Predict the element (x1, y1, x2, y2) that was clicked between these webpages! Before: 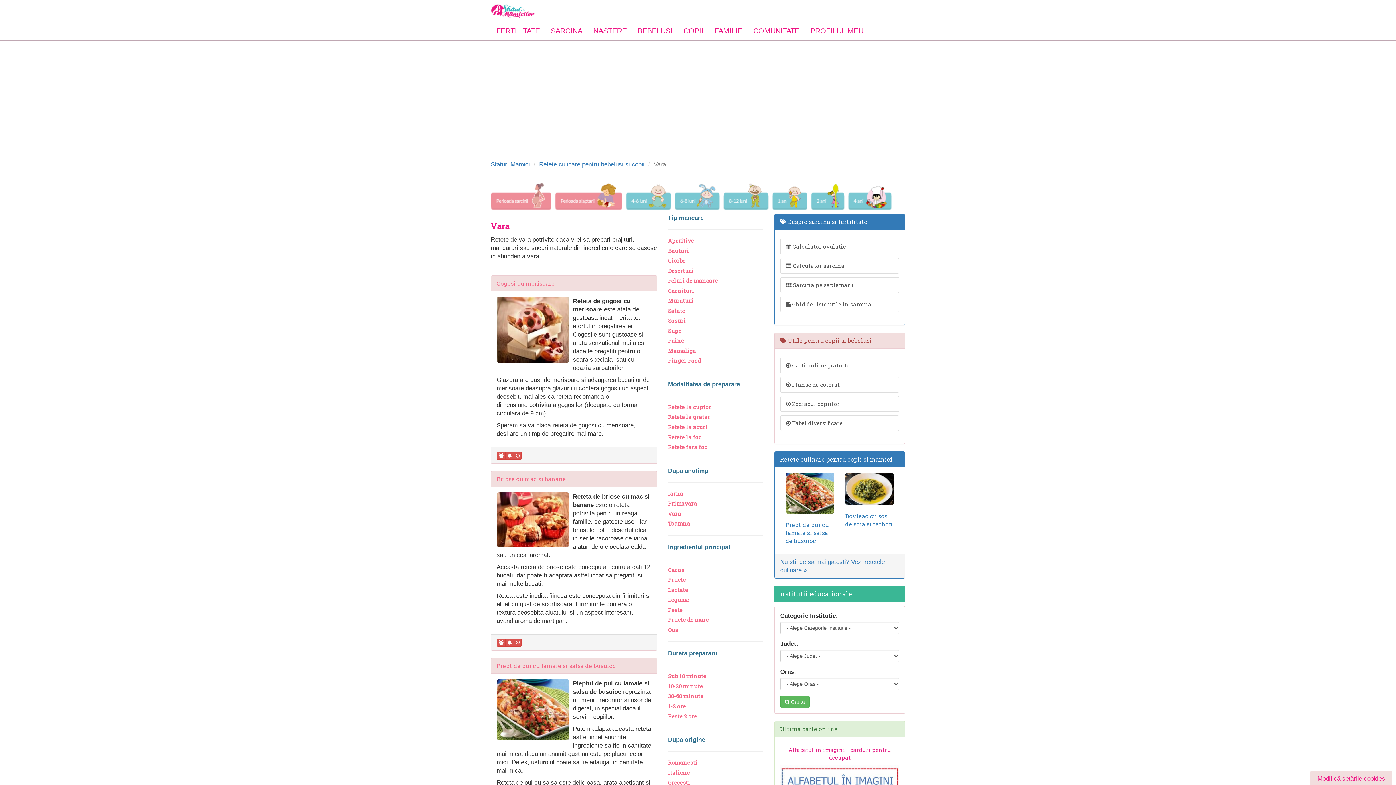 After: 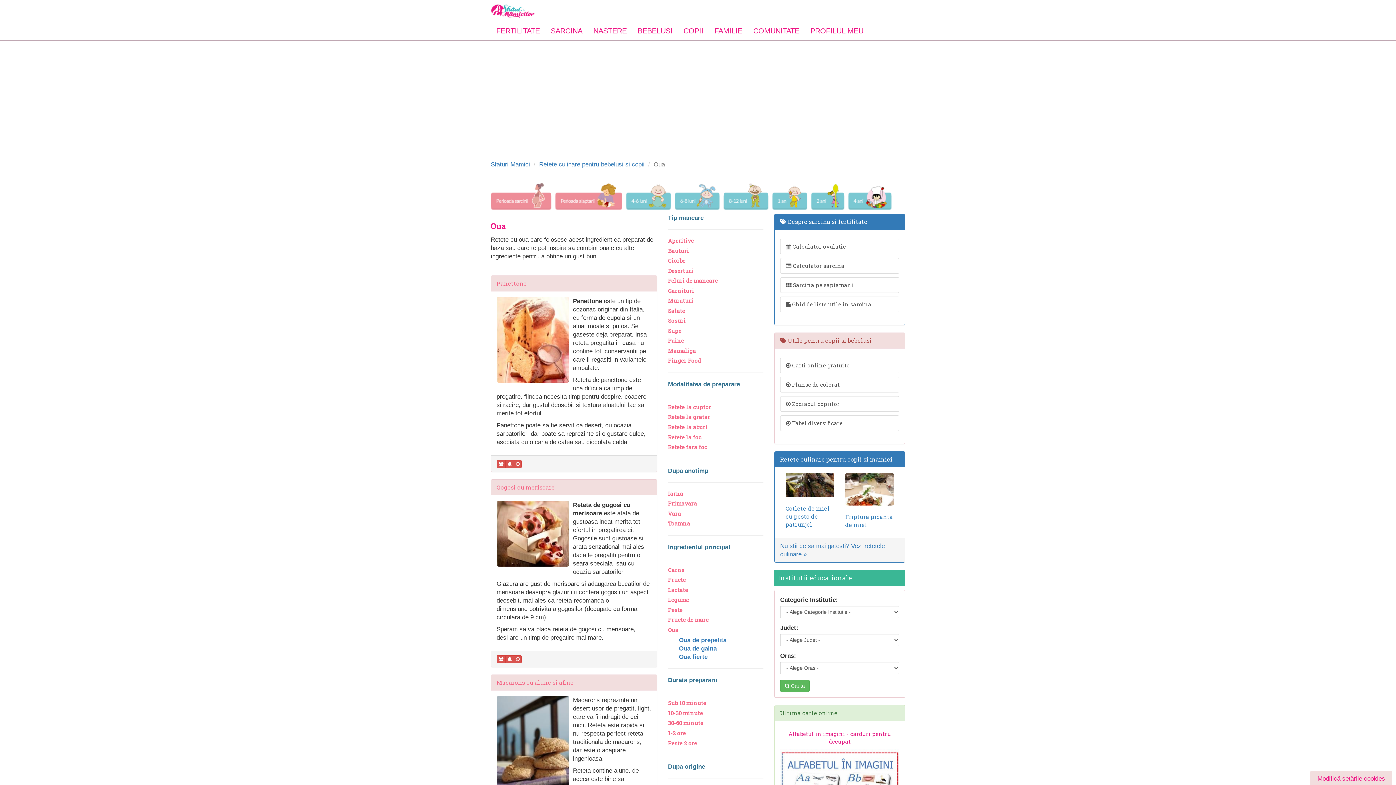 Action: label: Oua bbox: (668, 626, 678, 633)